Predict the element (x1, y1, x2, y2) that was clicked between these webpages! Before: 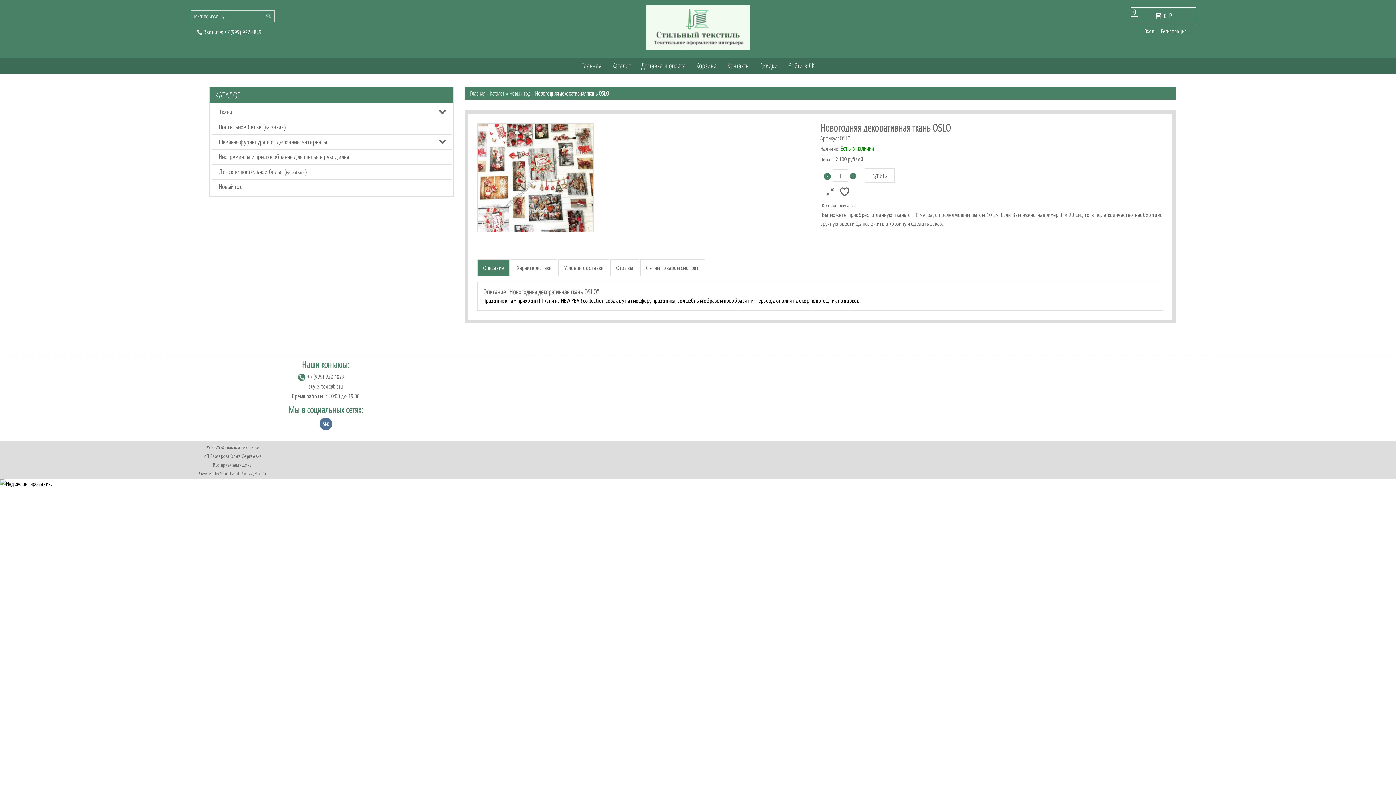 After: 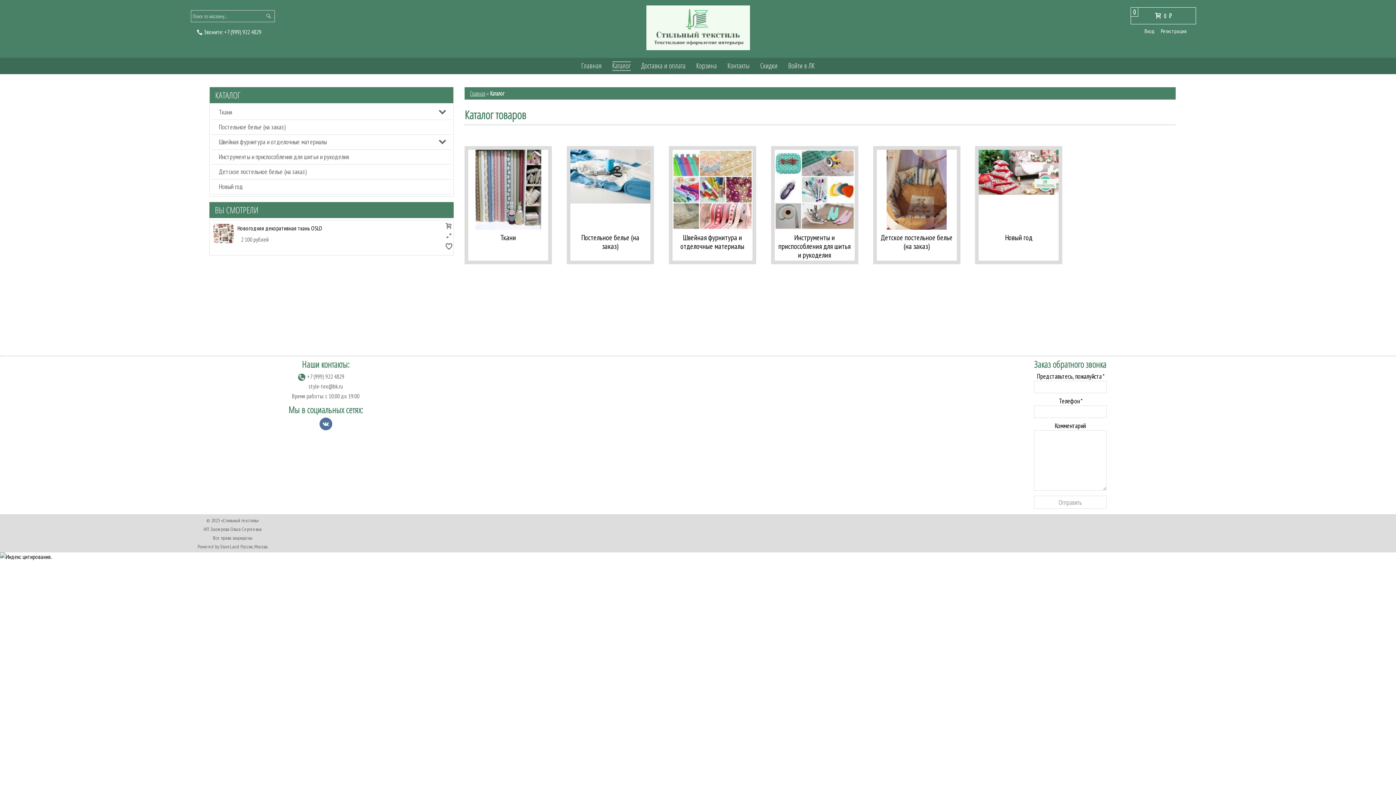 Action: bbox: (490, 89, 504, 97) label: Каталог